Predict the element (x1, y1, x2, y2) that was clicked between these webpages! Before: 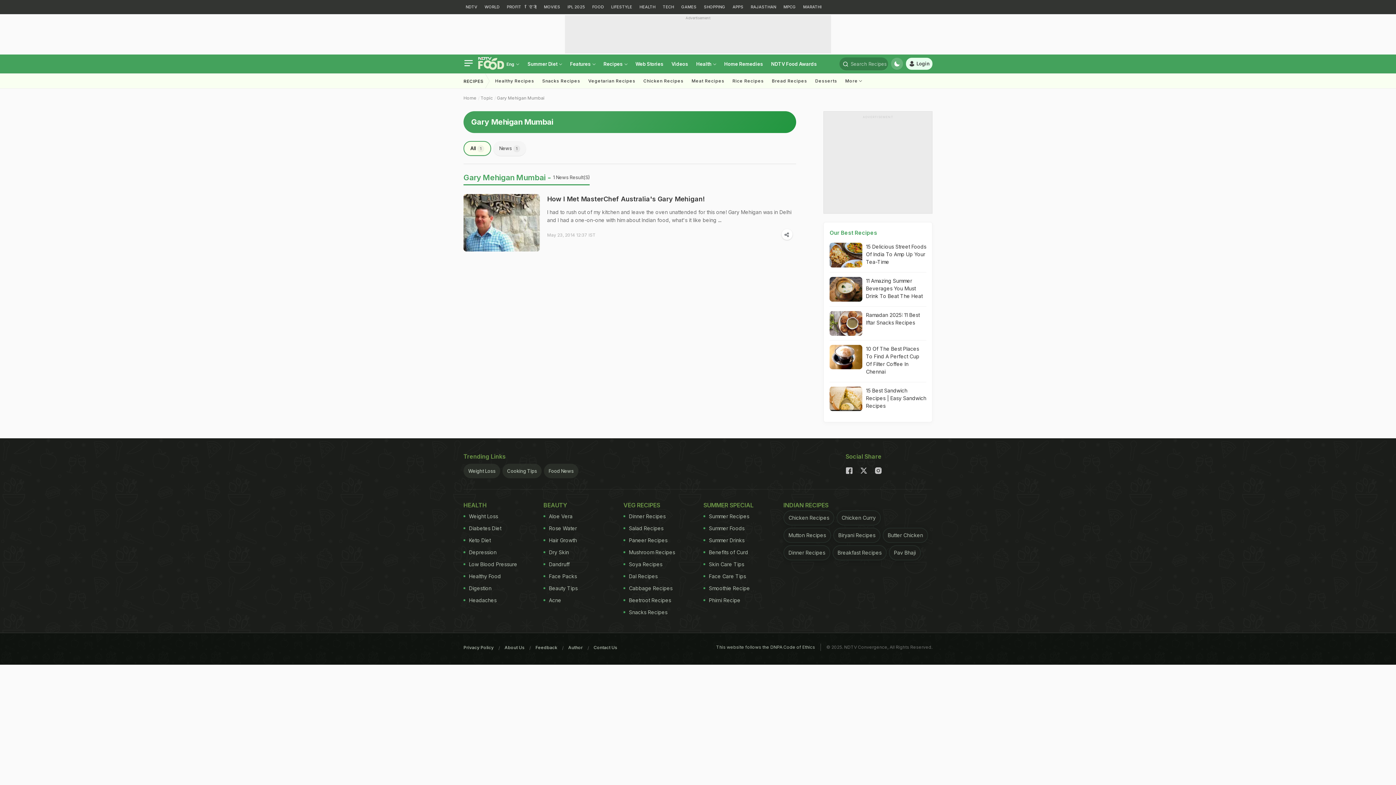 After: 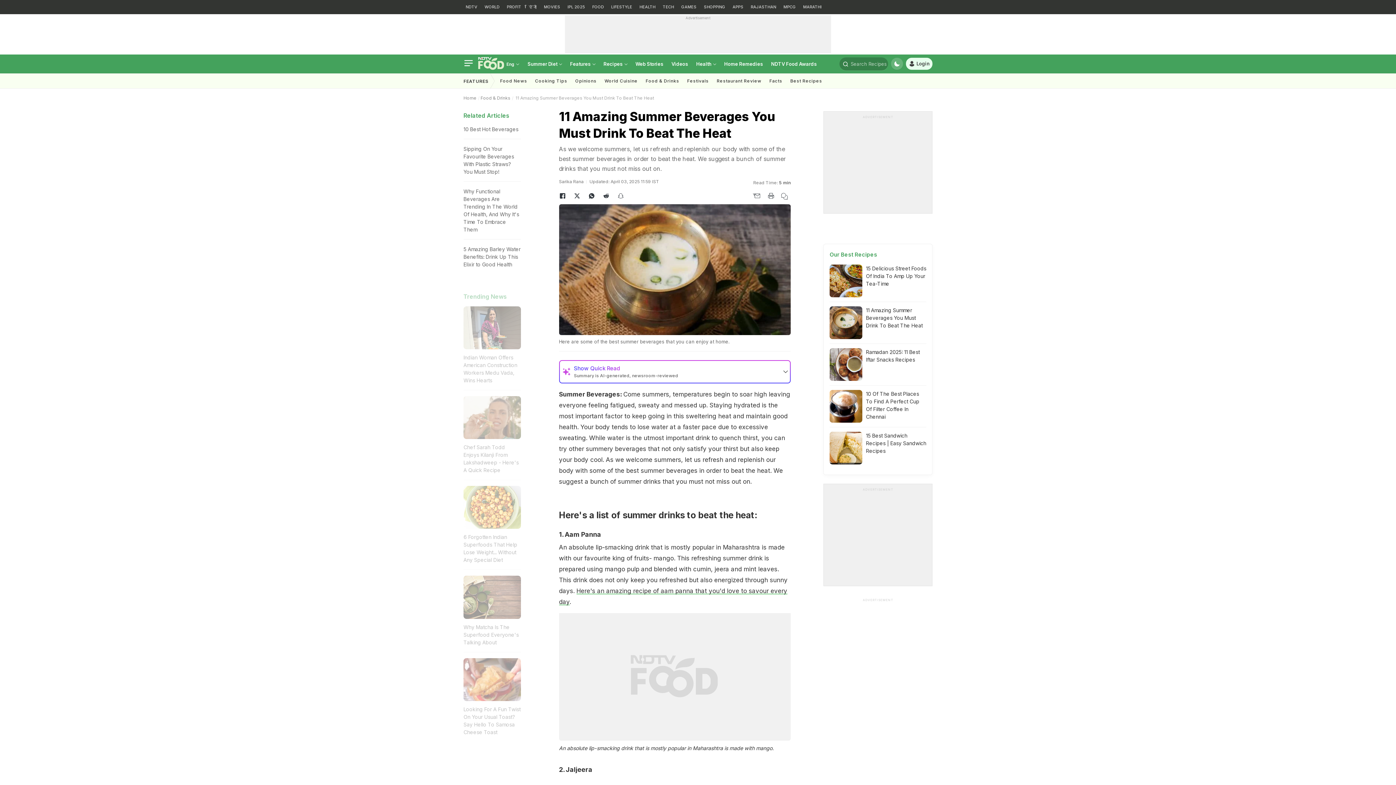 Action: label: Summer Drinks bbox: (703, 534, 766, 546)